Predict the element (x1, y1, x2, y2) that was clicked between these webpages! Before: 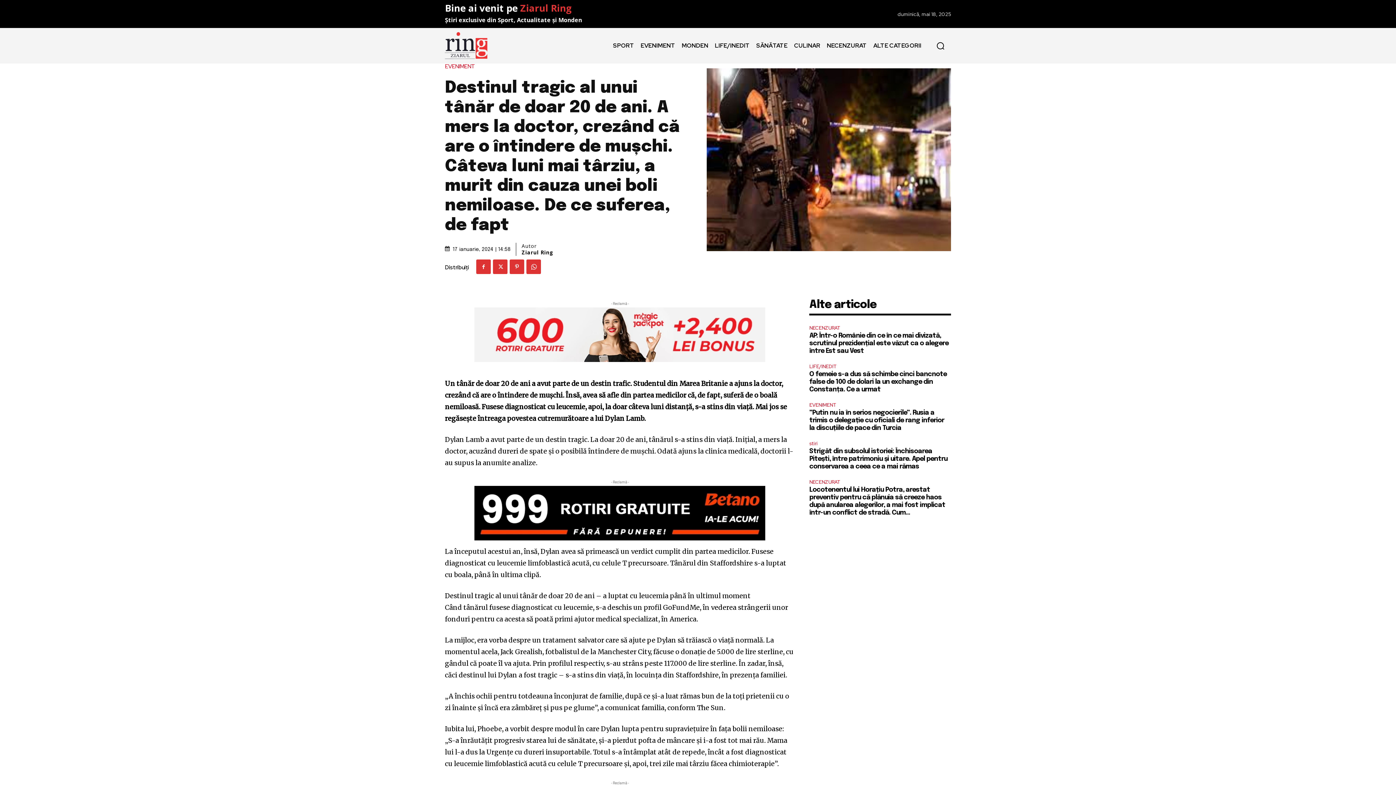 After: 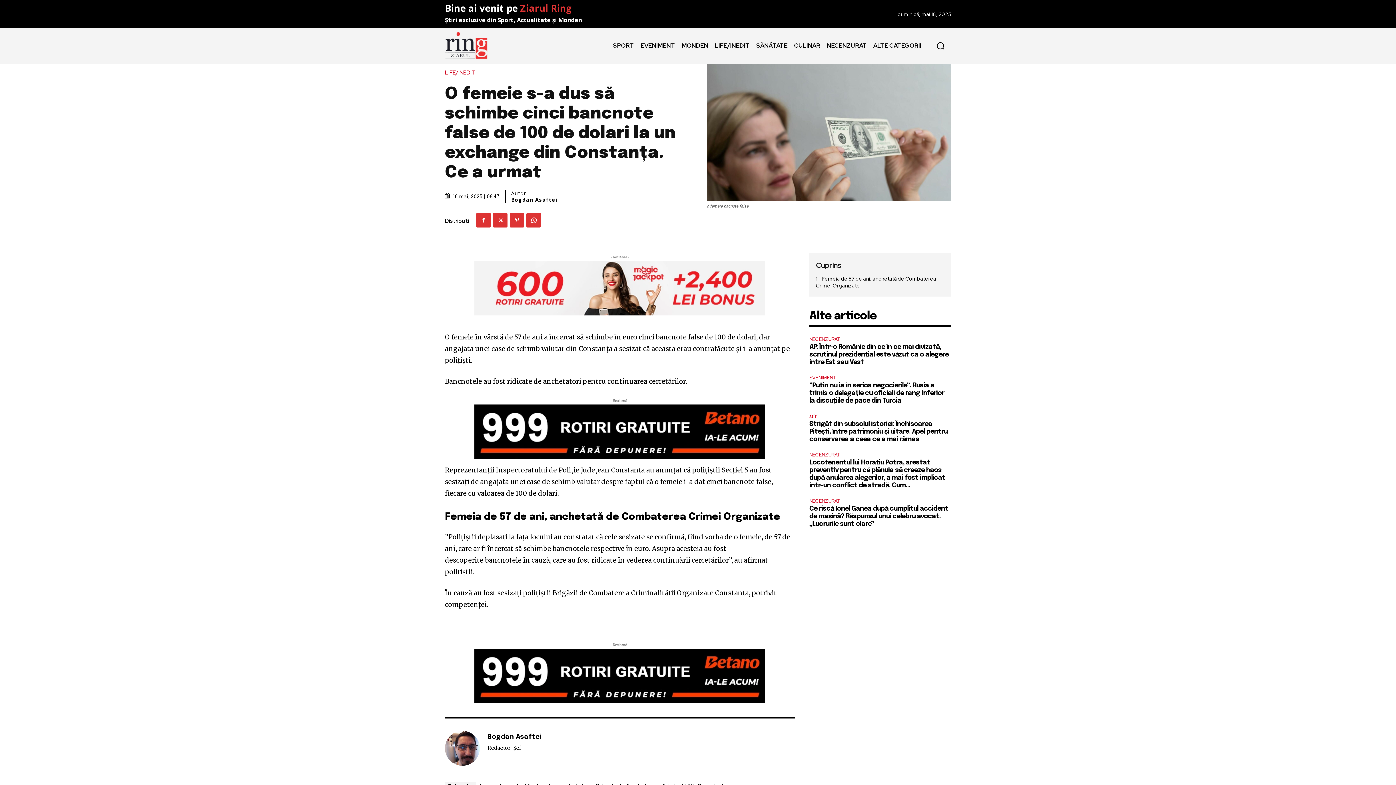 Action: bbox: (809, 371, 947, 393) label: O femeie s-a dus să schimbe cinci bancnote false de 100 de dolari la un exchange din Constanța. Ce a urmat